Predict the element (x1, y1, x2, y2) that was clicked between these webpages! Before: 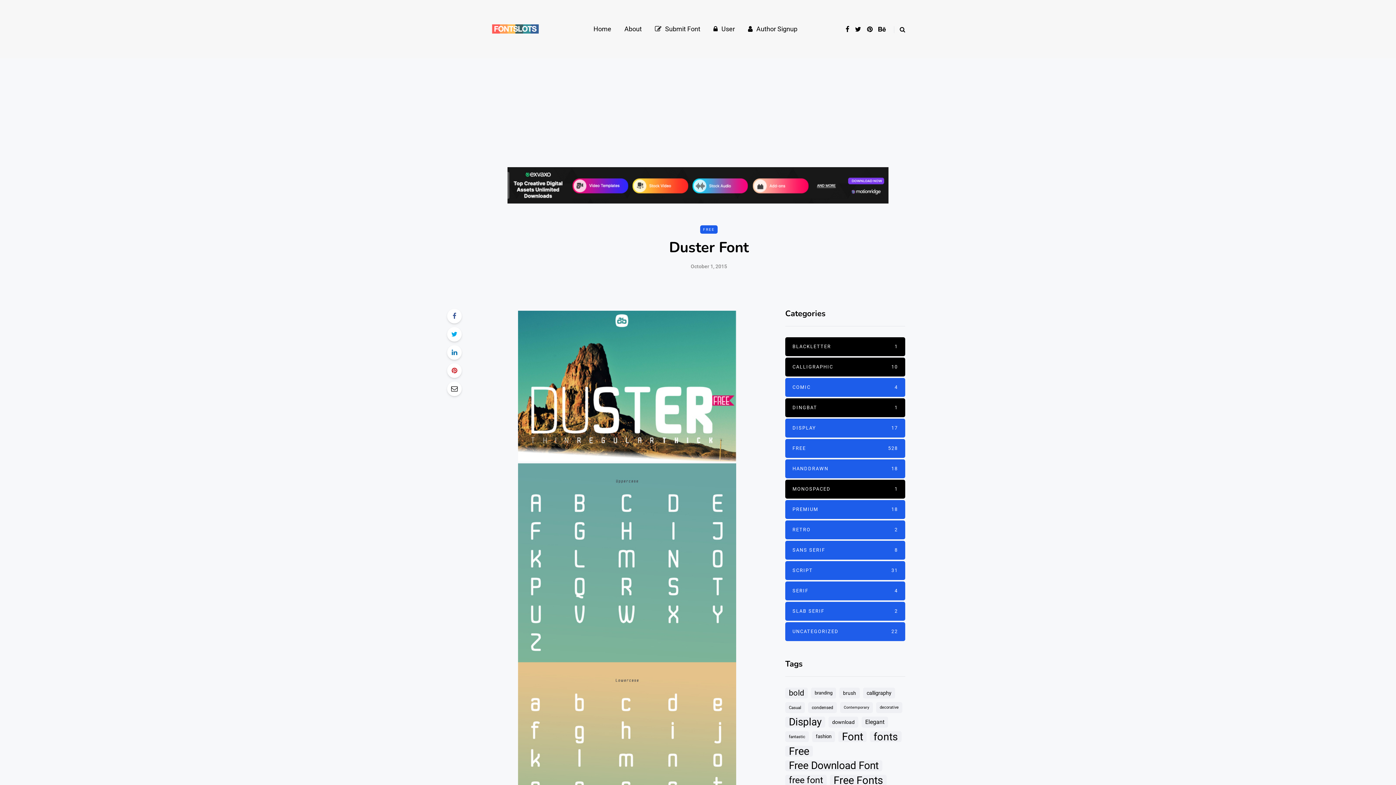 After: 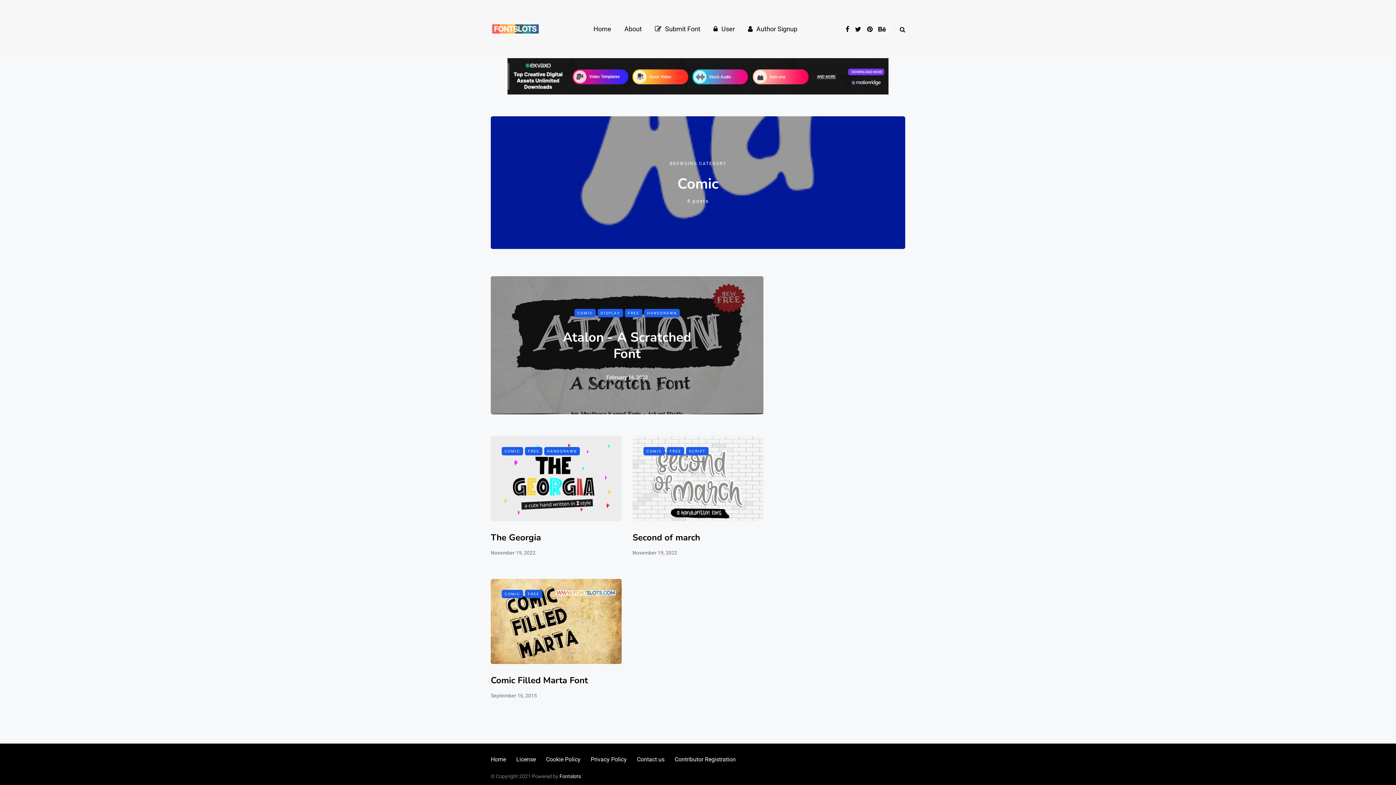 Action: bbox: (785, 378, 905, 397) label: COMIC
4